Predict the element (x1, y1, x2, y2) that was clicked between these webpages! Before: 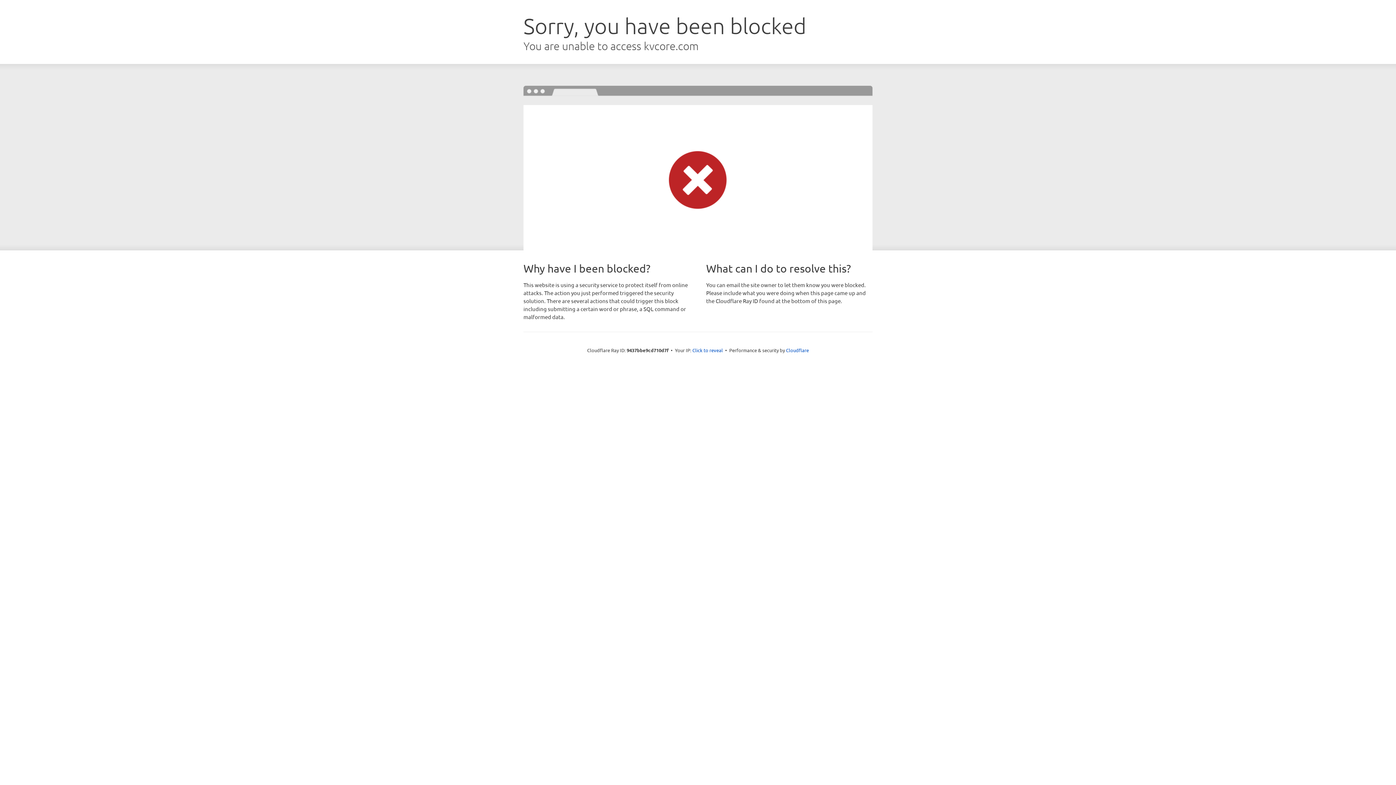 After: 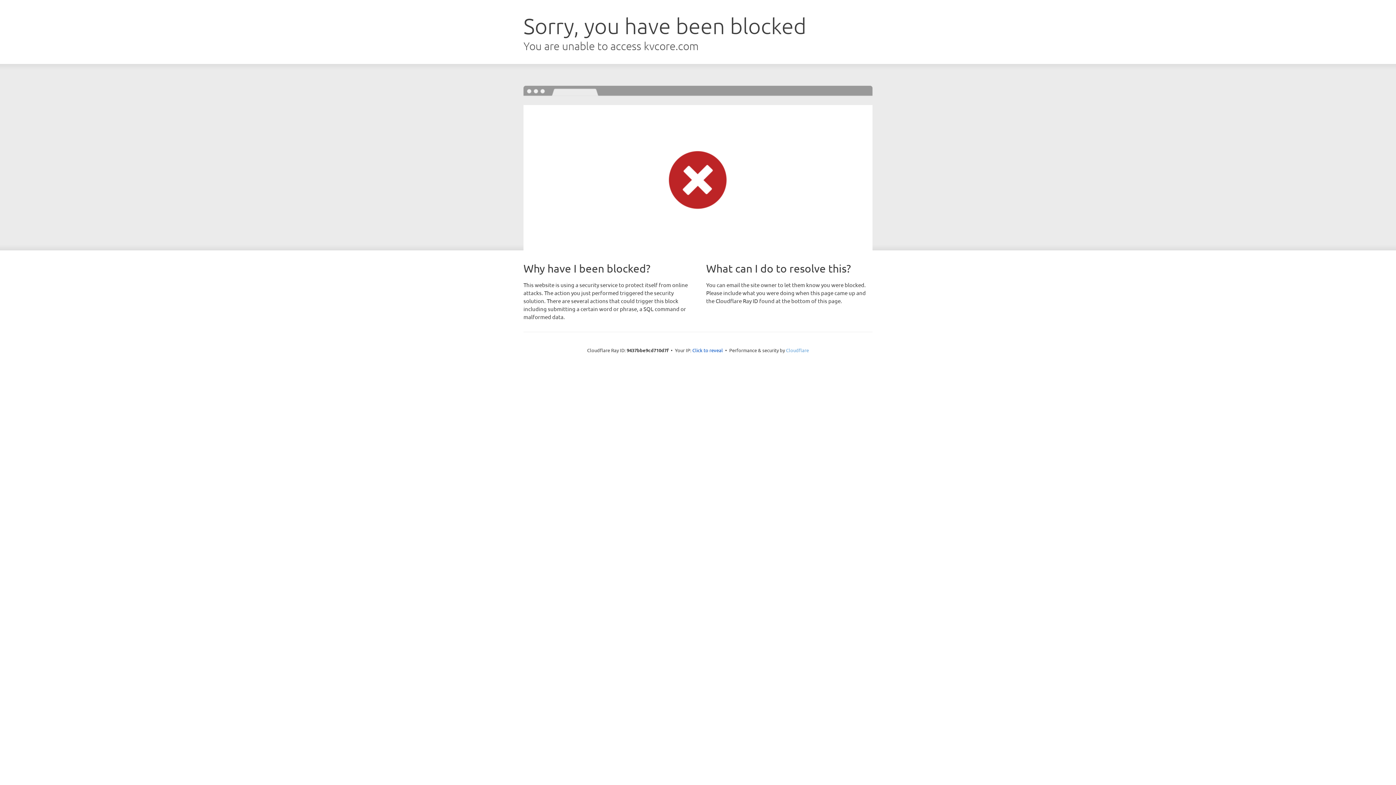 Action: bbox: (786, 347, 809, 353) label: Cloudflare